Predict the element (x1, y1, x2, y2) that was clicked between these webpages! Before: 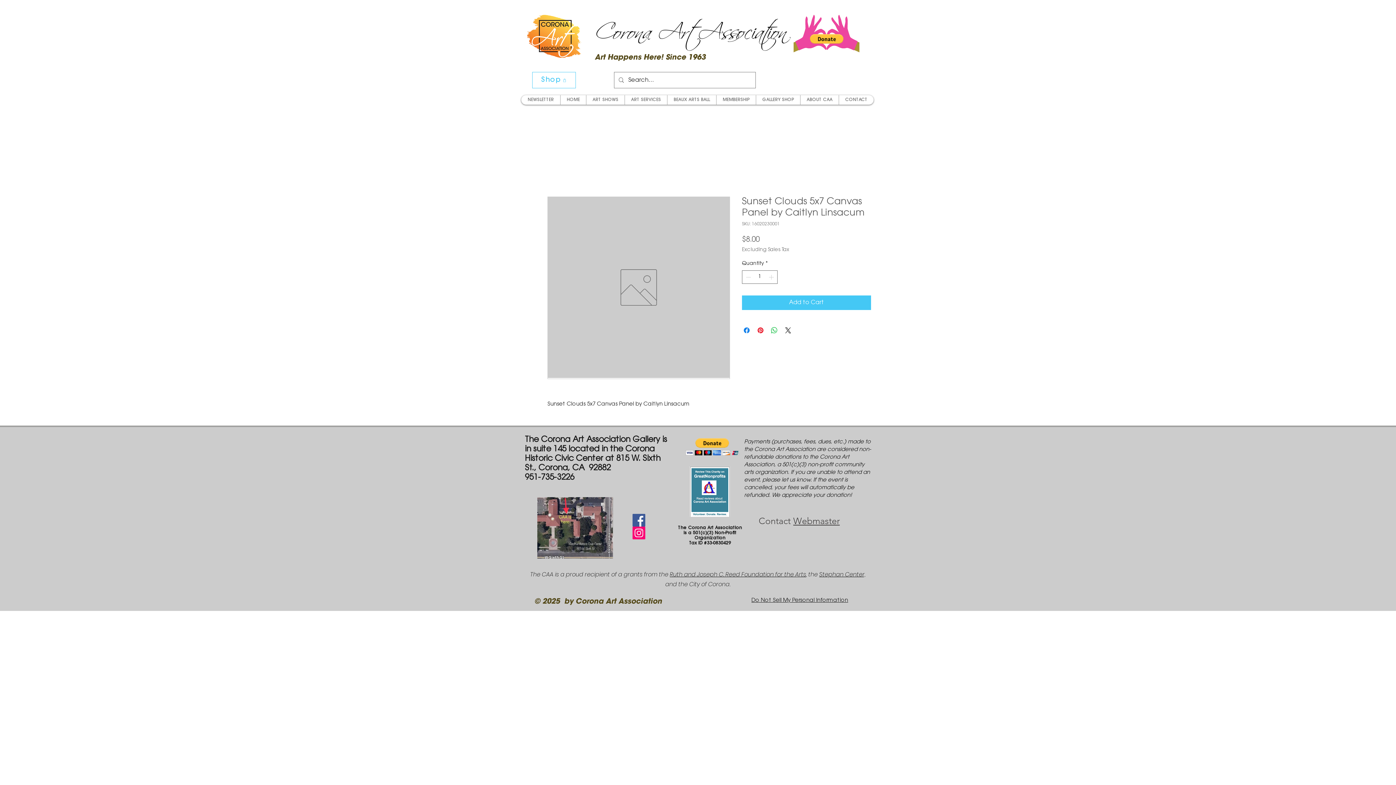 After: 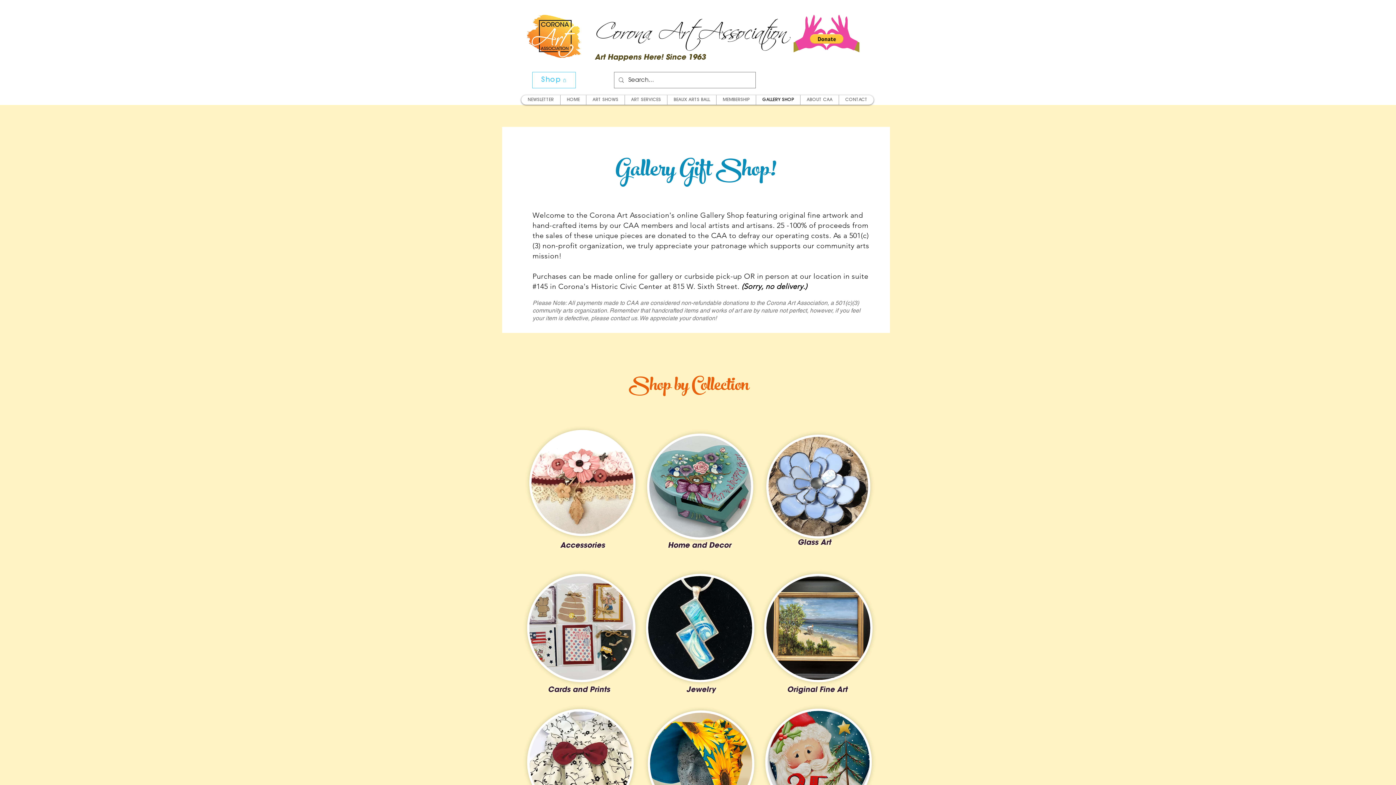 Action: bbox: (532, 72, 576, 88) label: Shop